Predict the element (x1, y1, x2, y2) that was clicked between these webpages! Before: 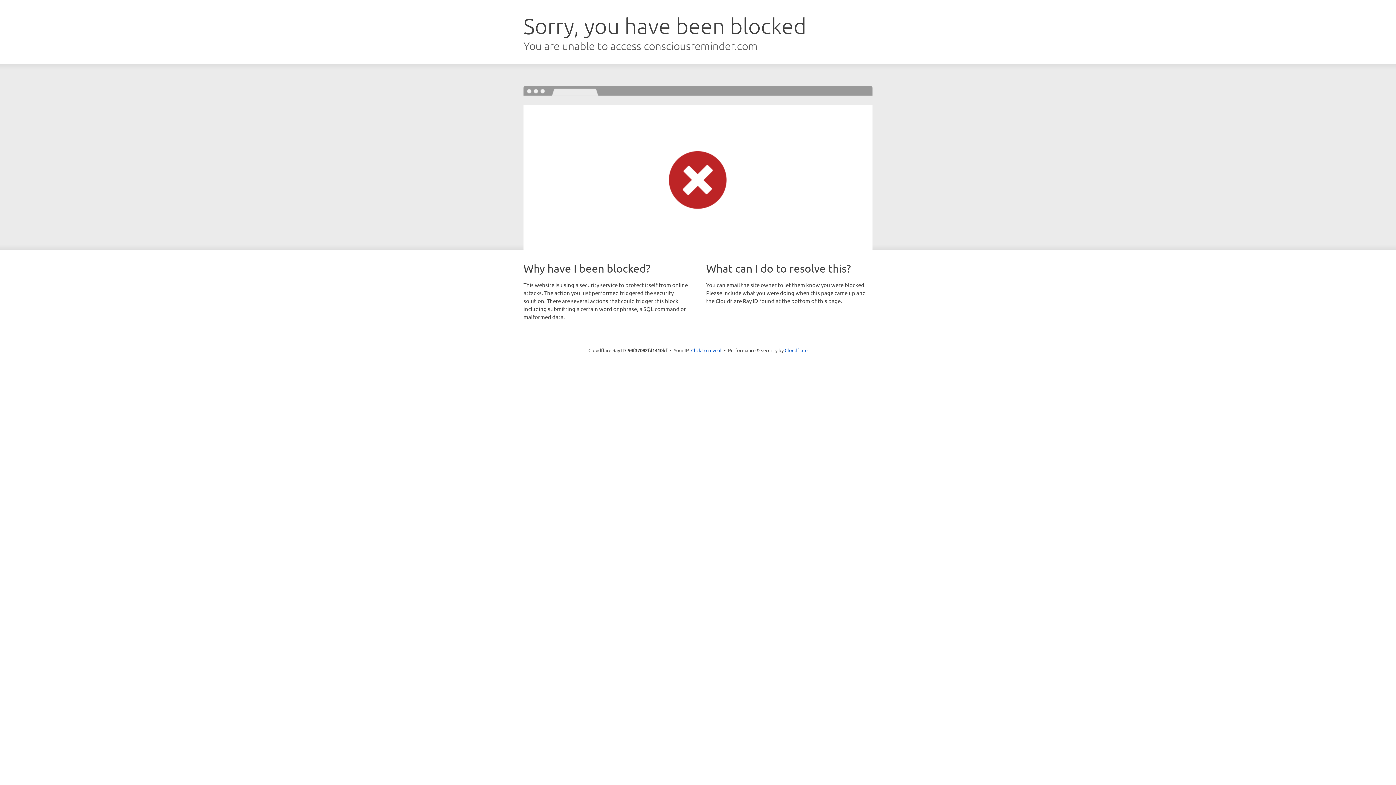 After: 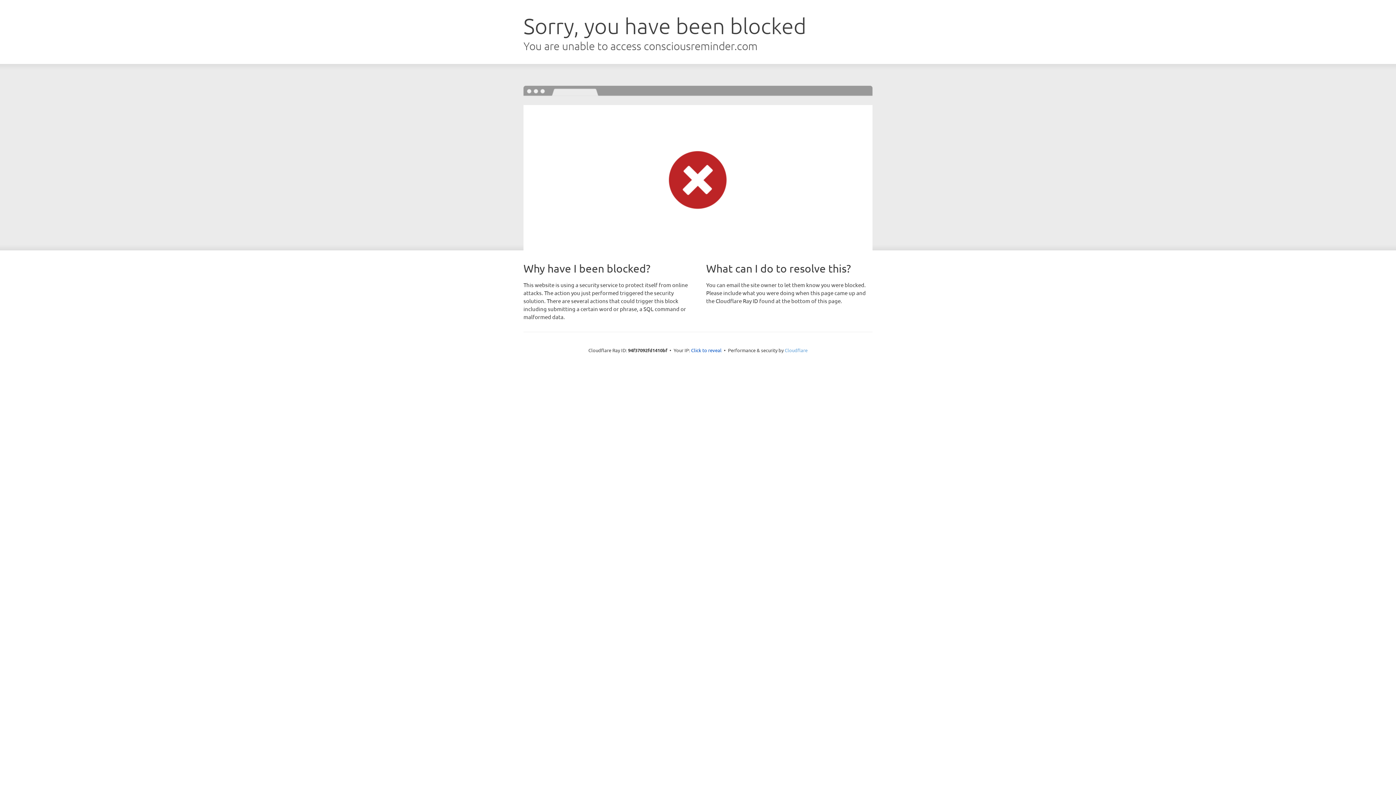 Action: bbox: (784, 347, 807, 353) label: Cloudflare